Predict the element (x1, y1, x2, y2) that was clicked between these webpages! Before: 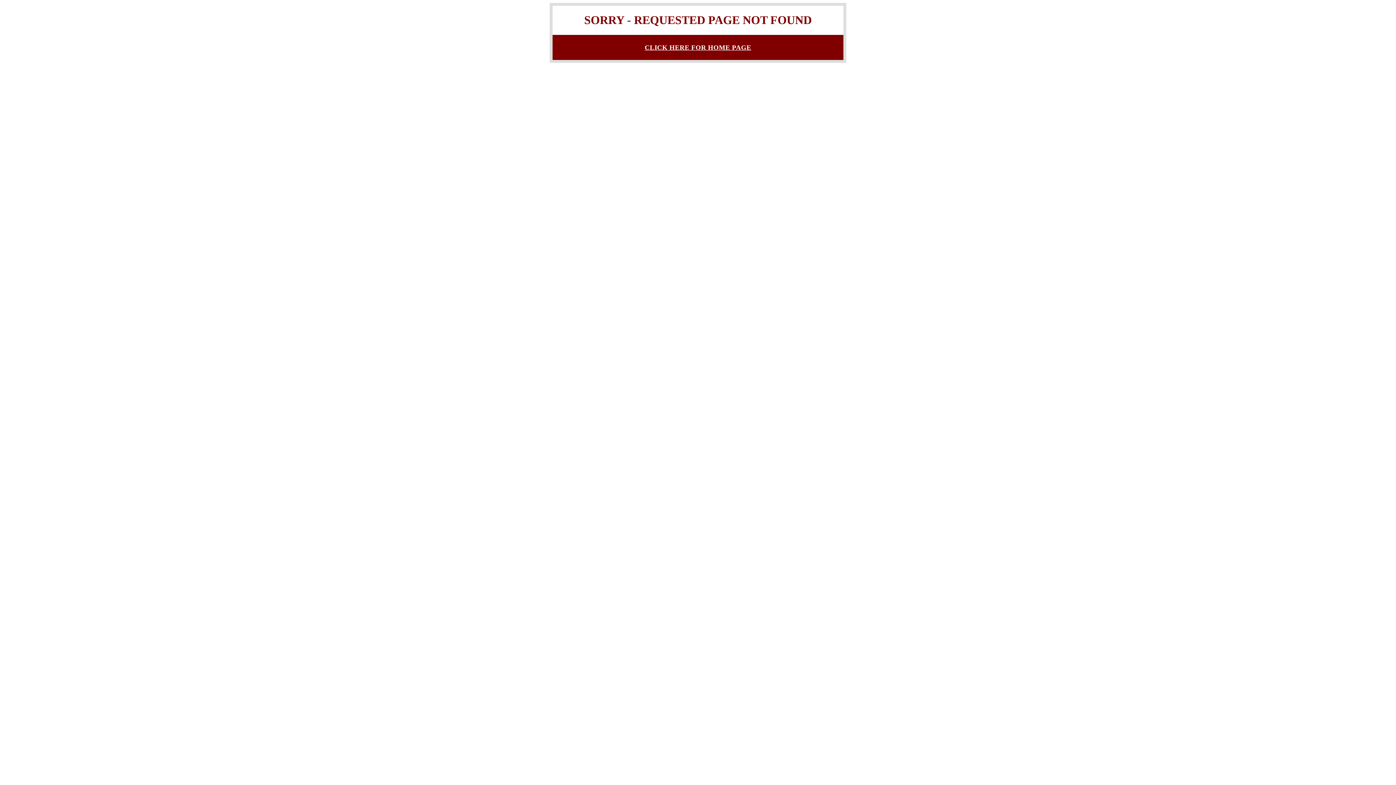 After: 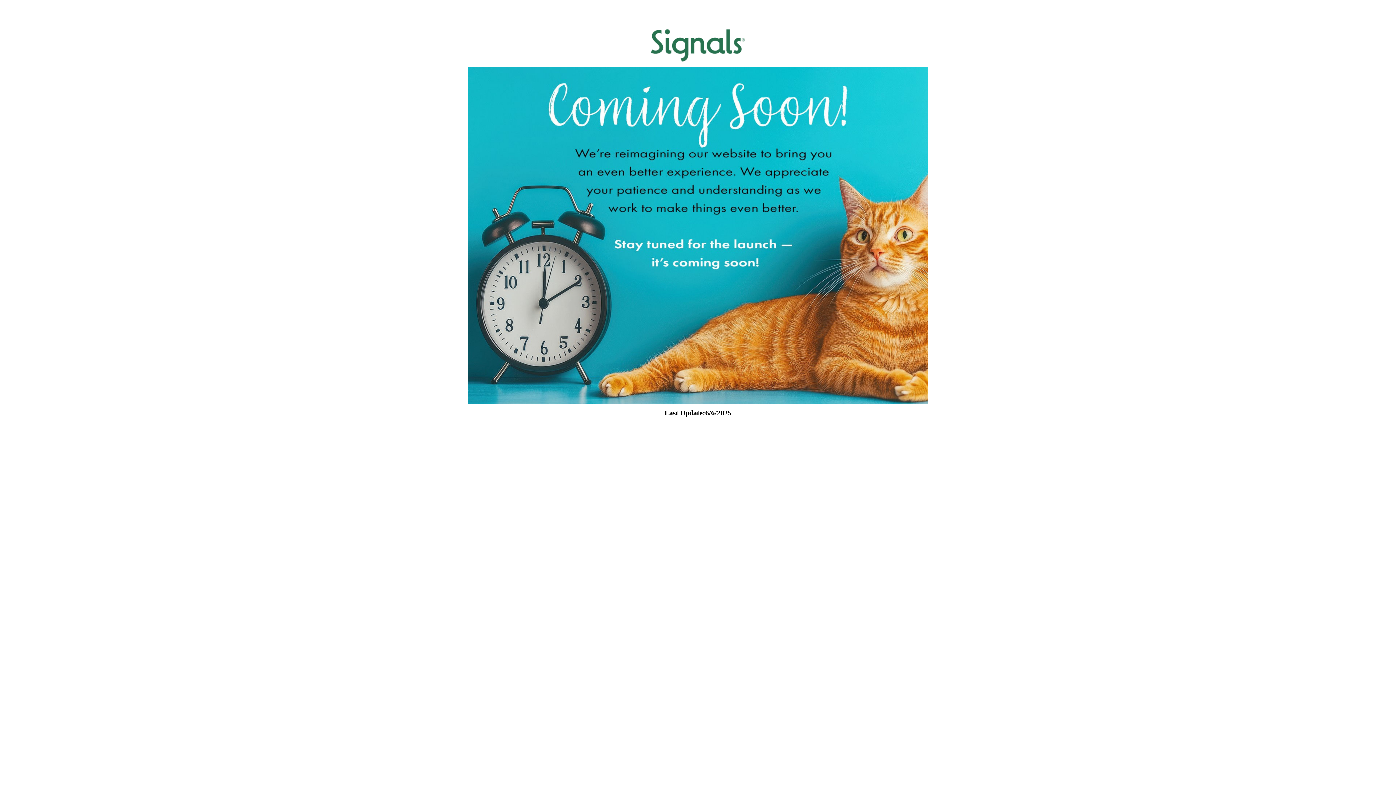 Action: bbox: (644, 43, 751, 51) label: CLICK HERE FOR HOME PAGE